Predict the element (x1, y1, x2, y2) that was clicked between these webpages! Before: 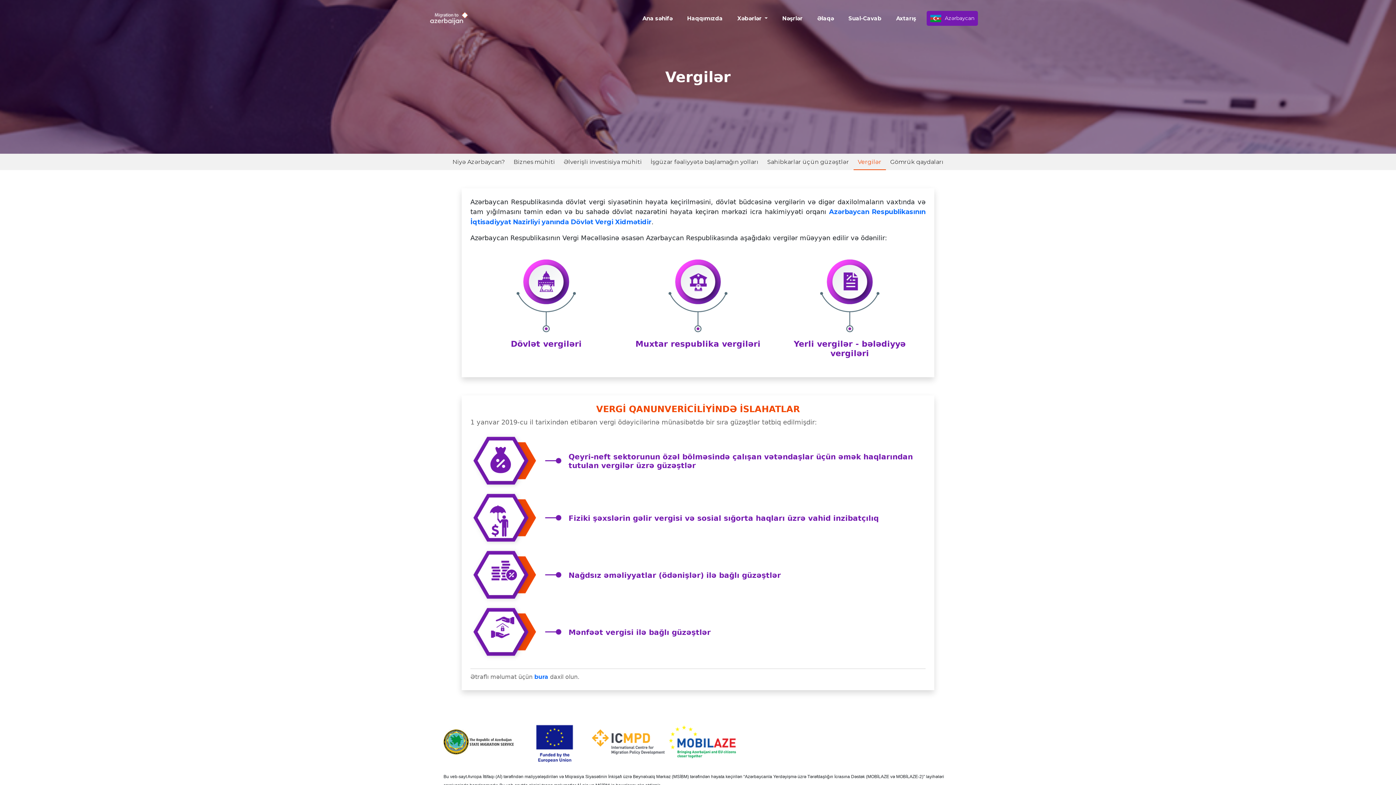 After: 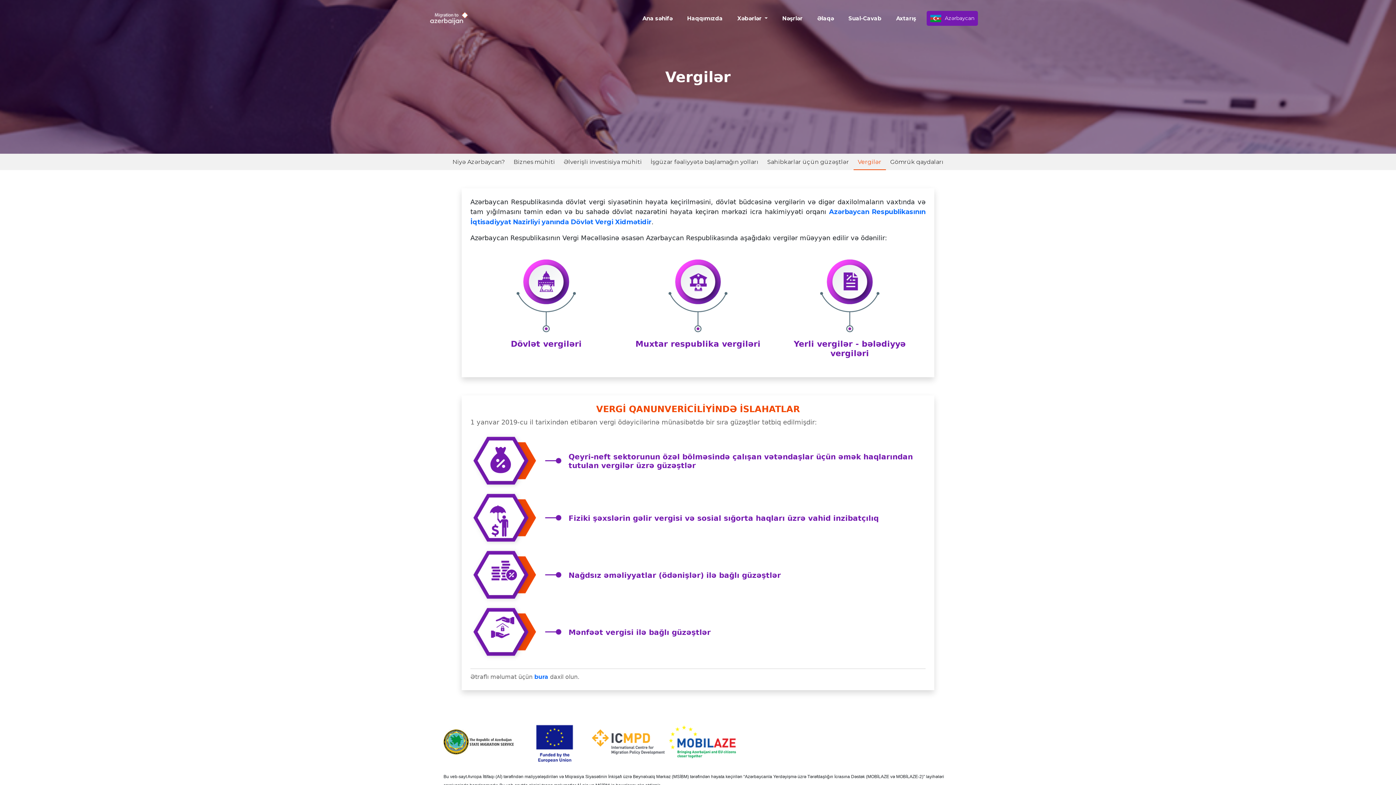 Action: bbox: (592, 738, 666, 745) label:  